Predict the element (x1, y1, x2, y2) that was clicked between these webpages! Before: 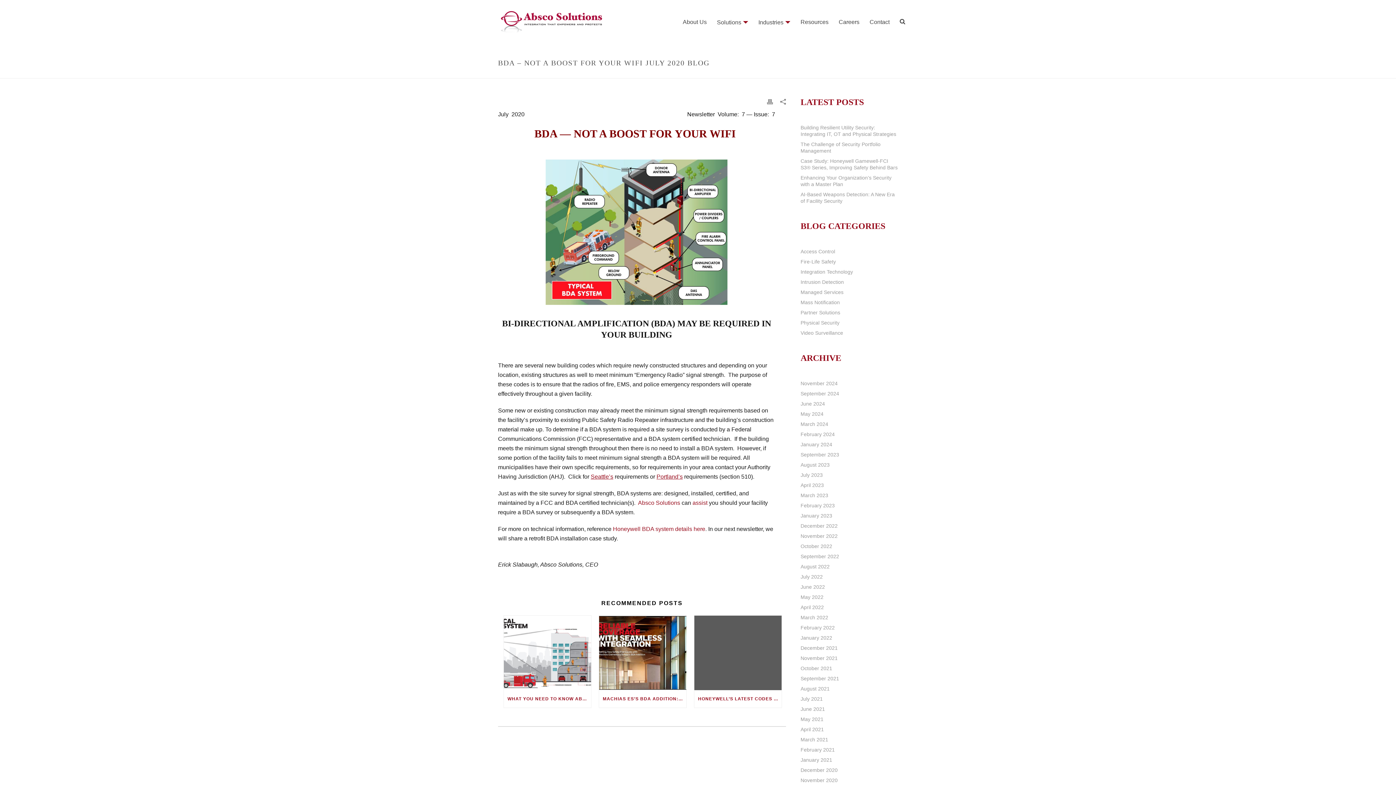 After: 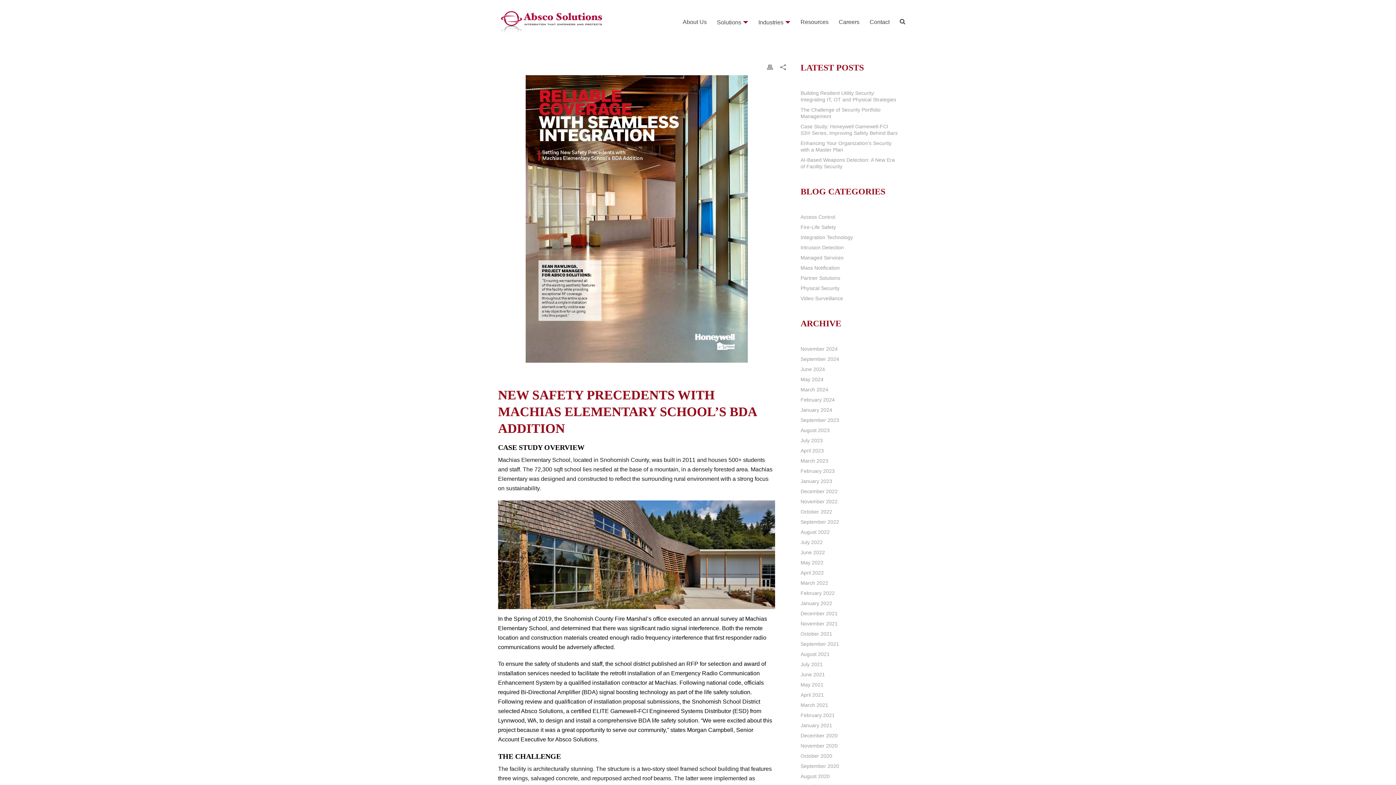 Action: bbox: (599, 690, 686, 708) label: MACHIAS ES’S BDA ADDITION: NEW SAFETY PRECEDENTS